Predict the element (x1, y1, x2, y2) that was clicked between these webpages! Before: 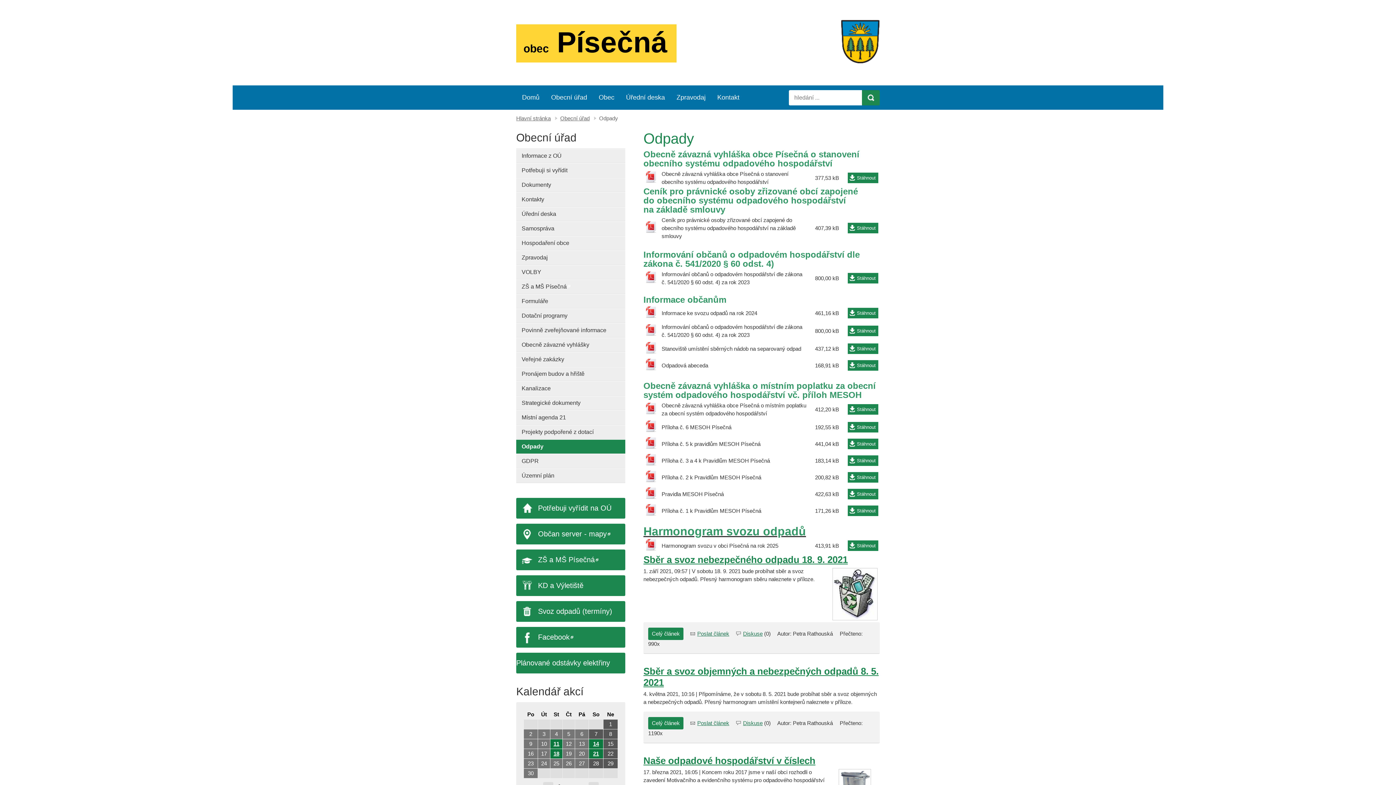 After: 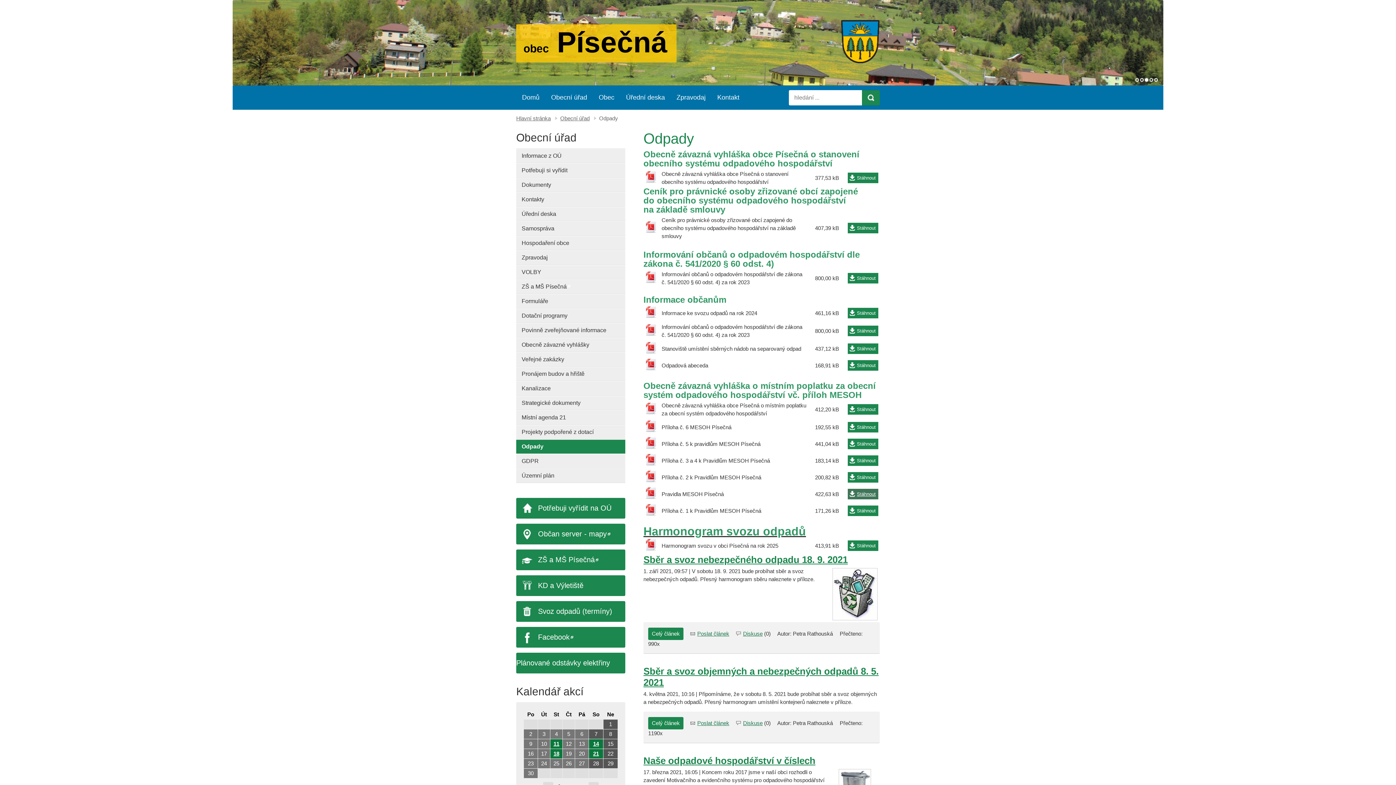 Action: bbox: (848, 489, 878, 499) label: Stáhnout přílohu Pravidla MESOH Písečná